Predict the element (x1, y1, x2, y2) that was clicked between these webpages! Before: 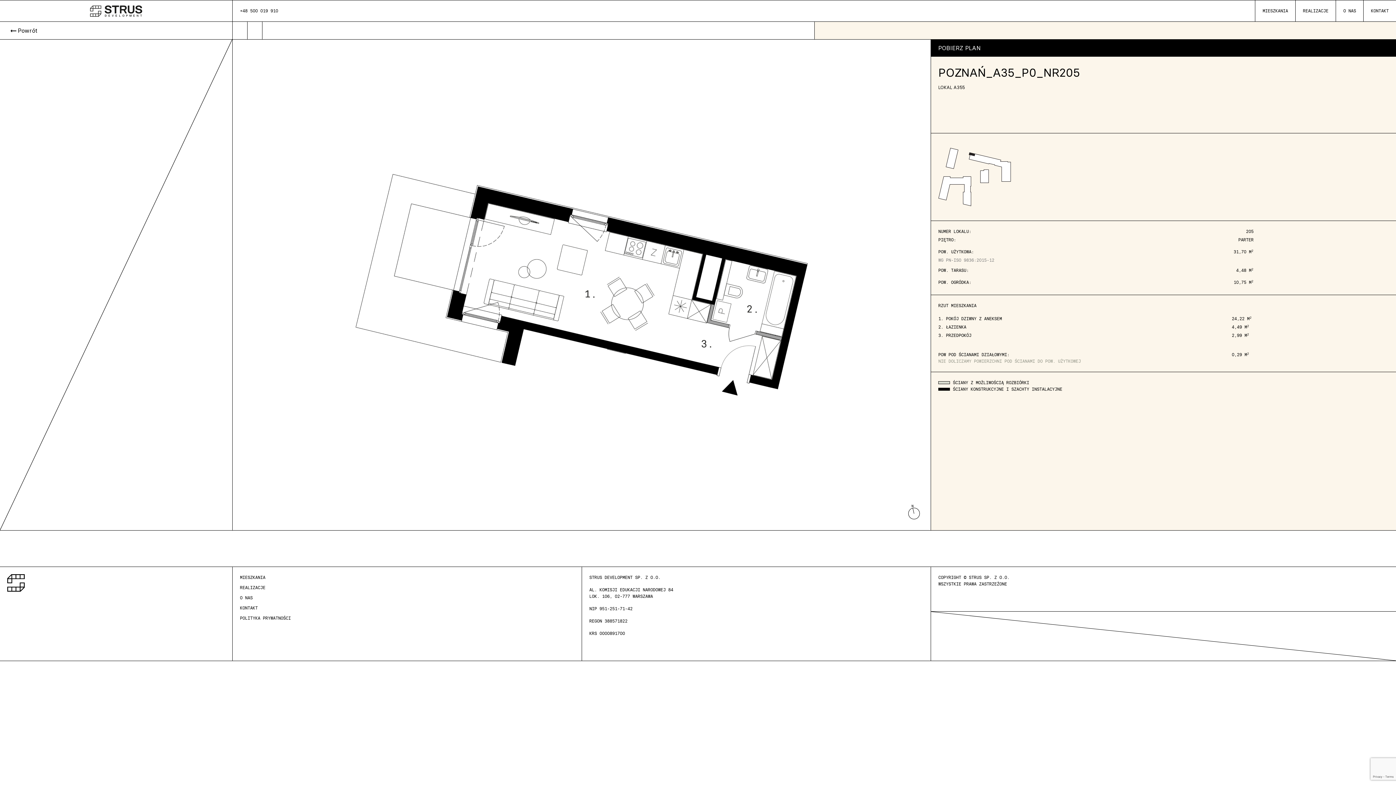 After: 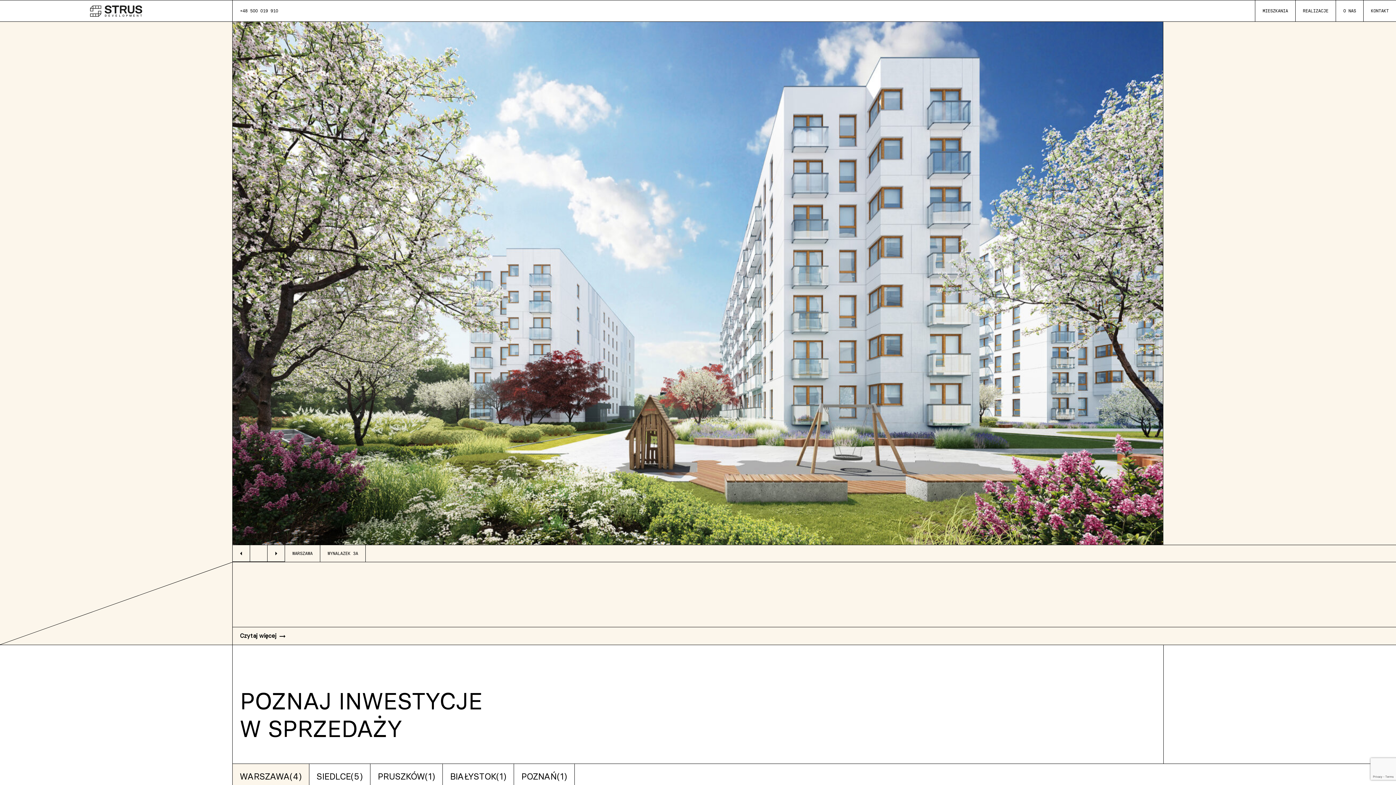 Action: bbox: (0, 0, 232, 20)